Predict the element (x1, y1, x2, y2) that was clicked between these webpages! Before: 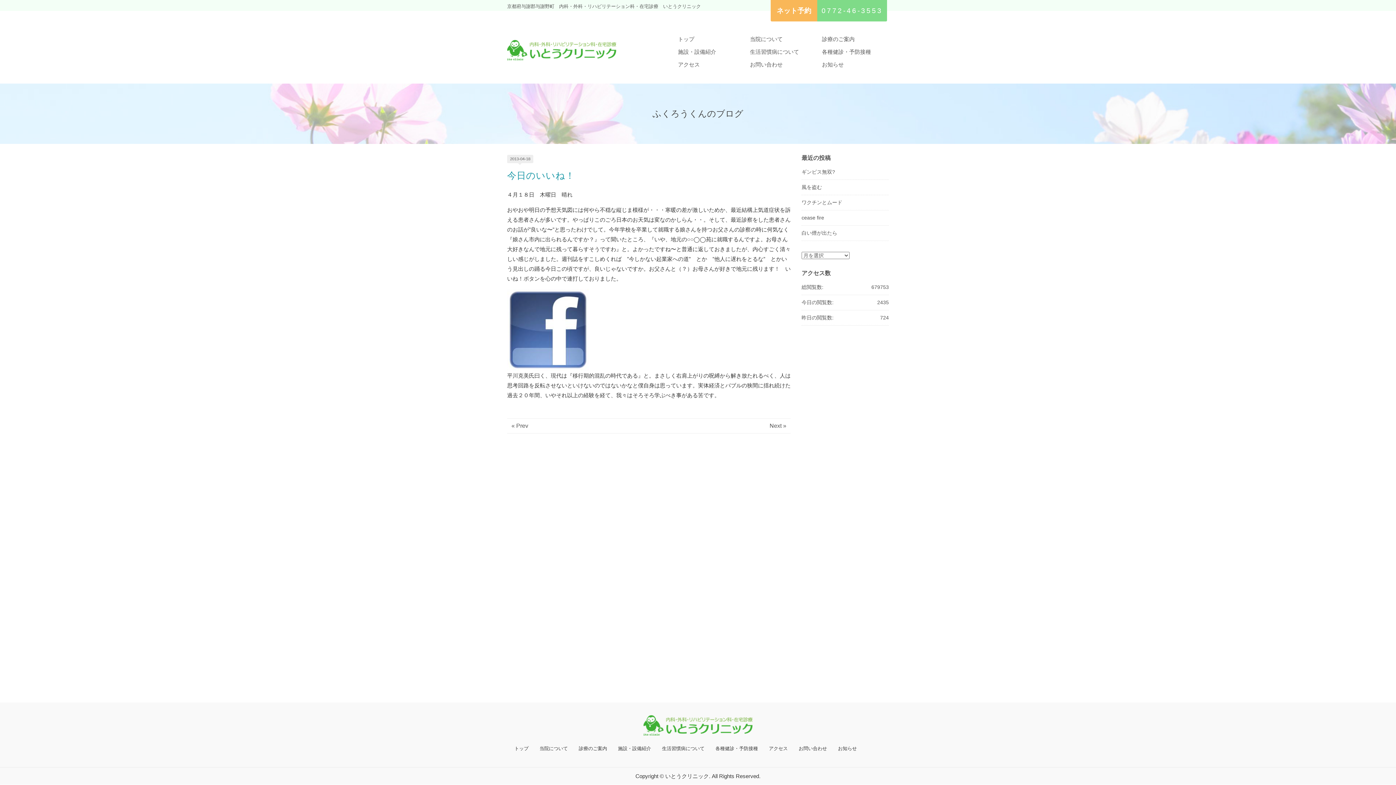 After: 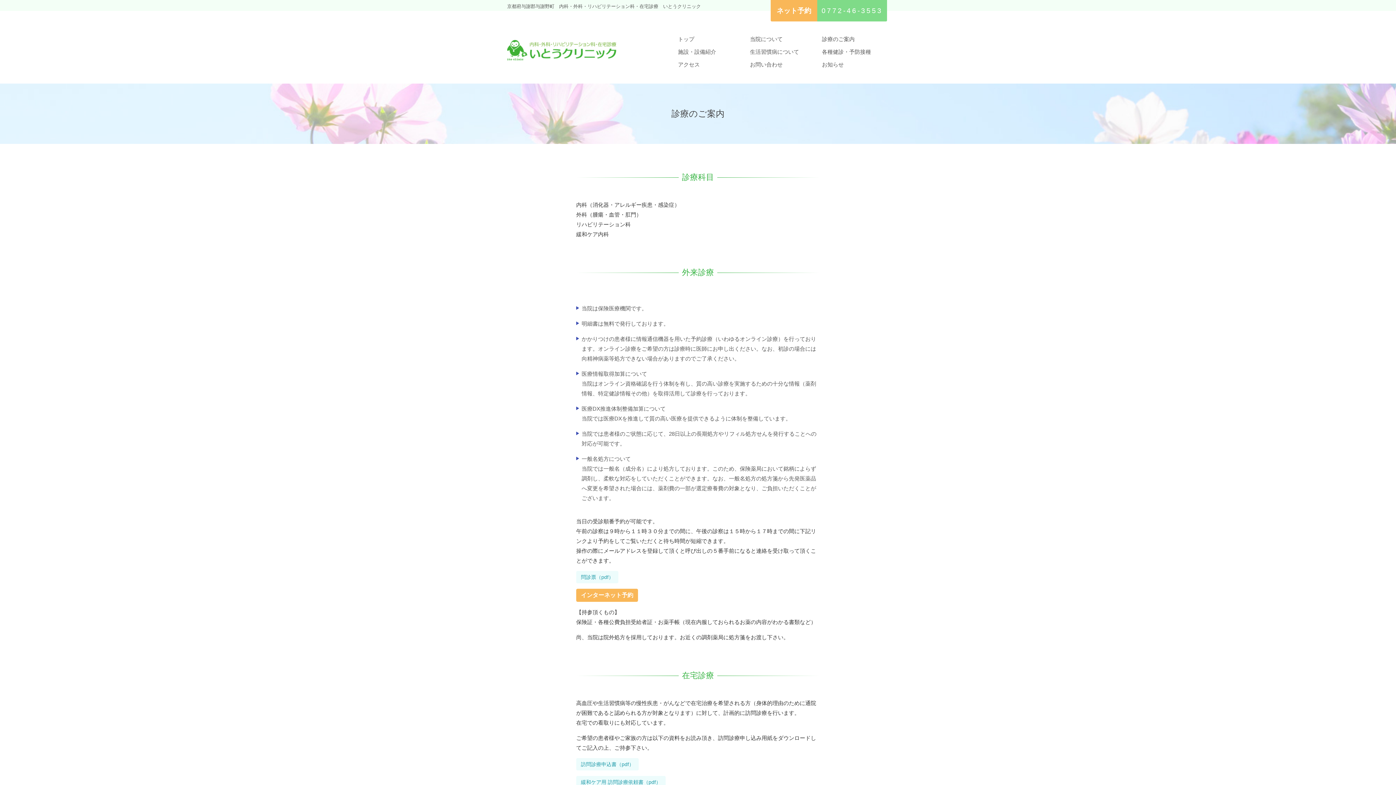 Action: bbox: (571, 743, 614, 754) label: 診療のご案内